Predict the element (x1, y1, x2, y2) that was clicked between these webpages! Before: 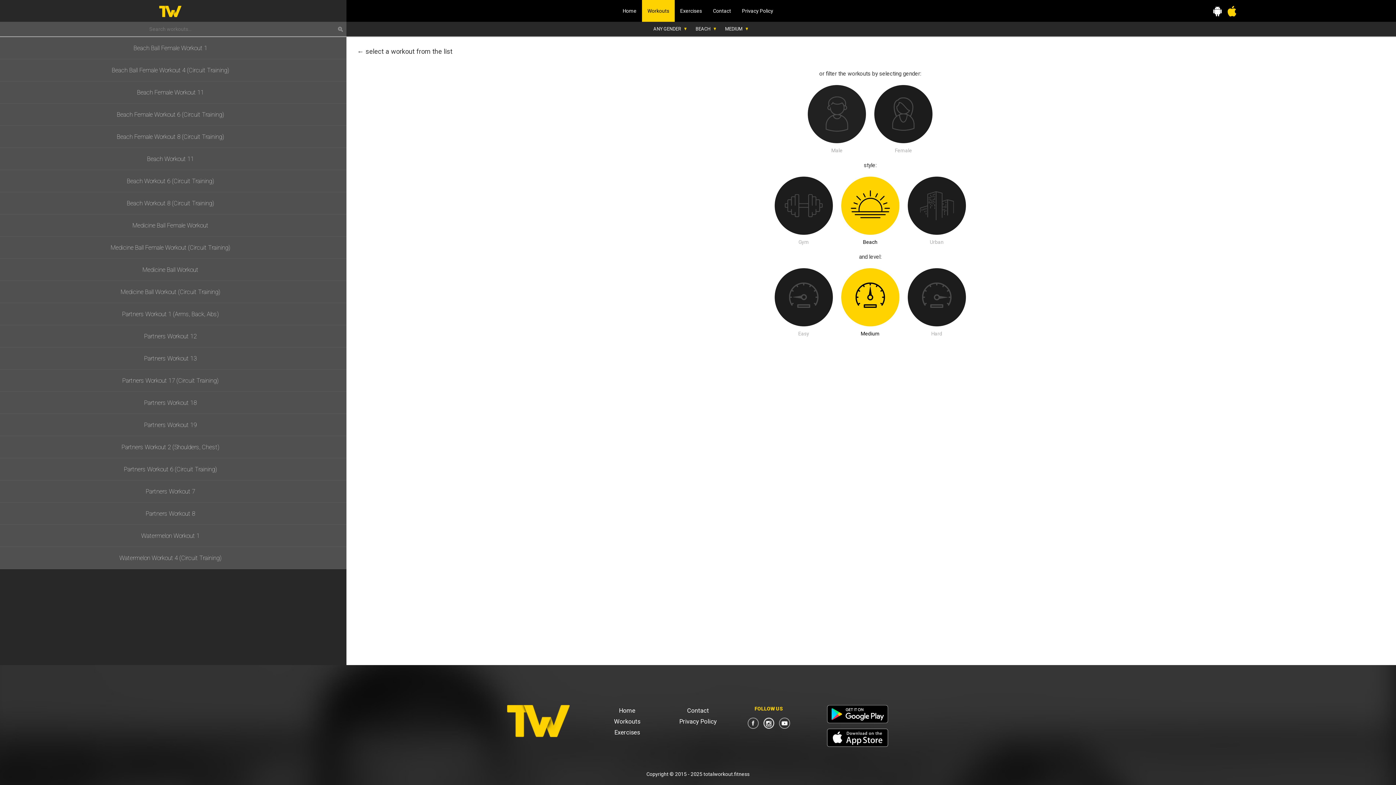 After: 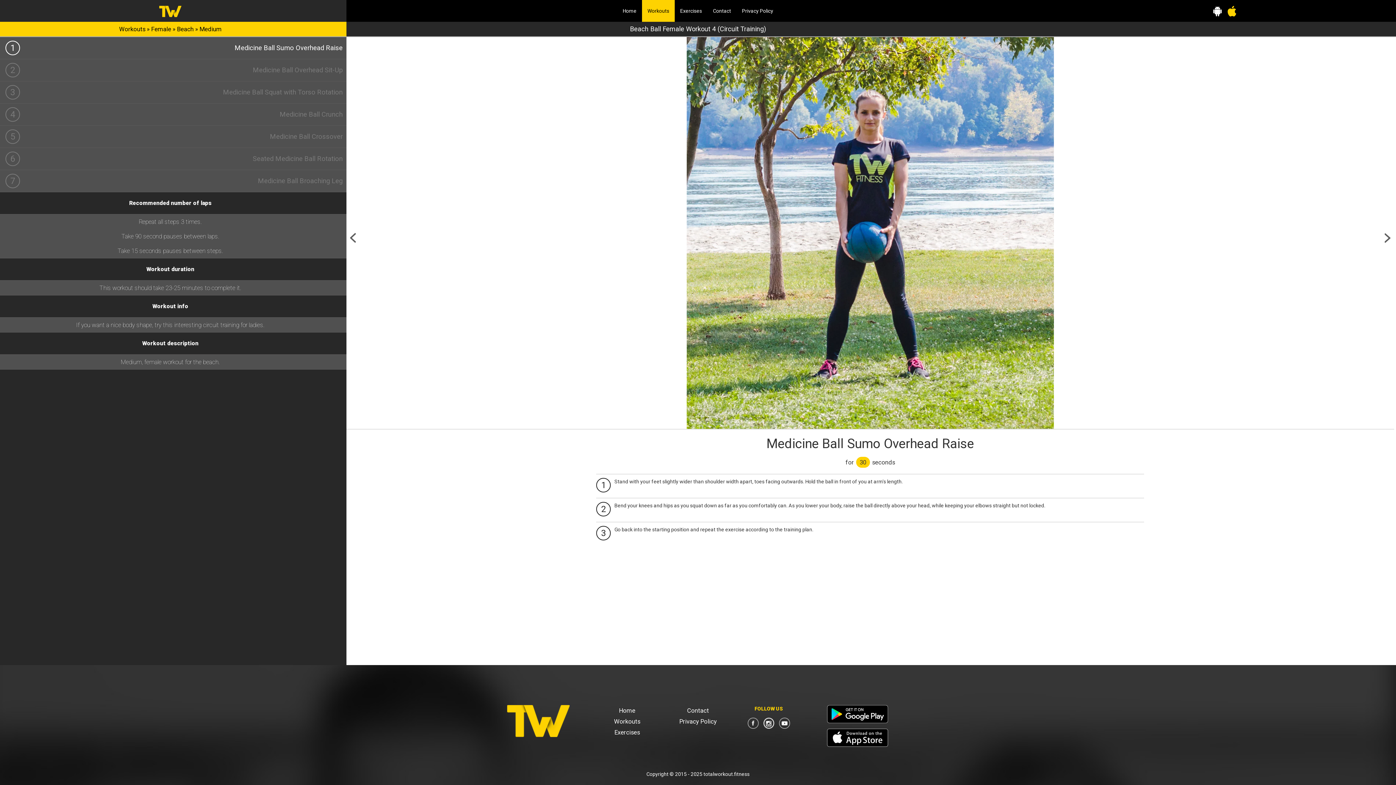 Action: bbox: (-5, 59, 346, 81) label: Beach Ball Female Workout 4 (Circuit Training)